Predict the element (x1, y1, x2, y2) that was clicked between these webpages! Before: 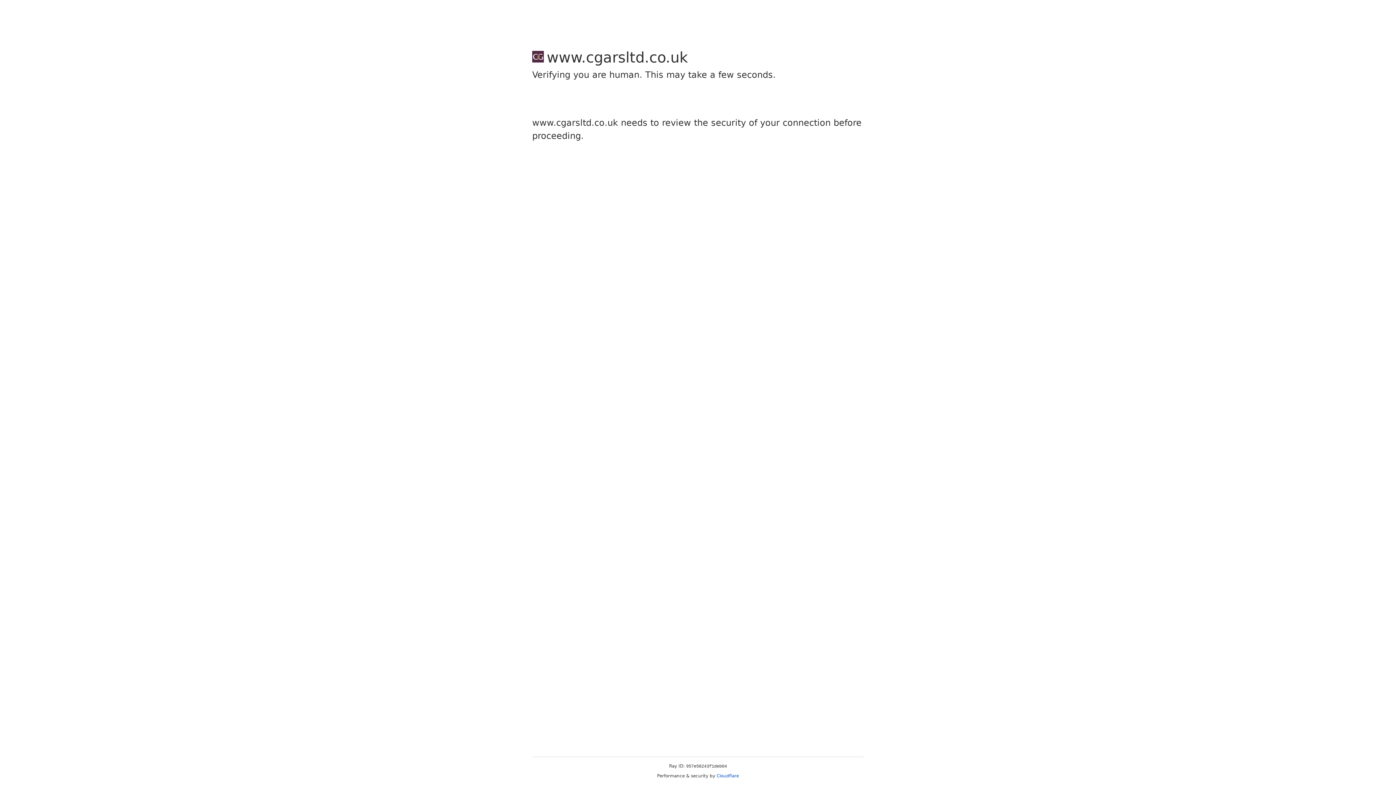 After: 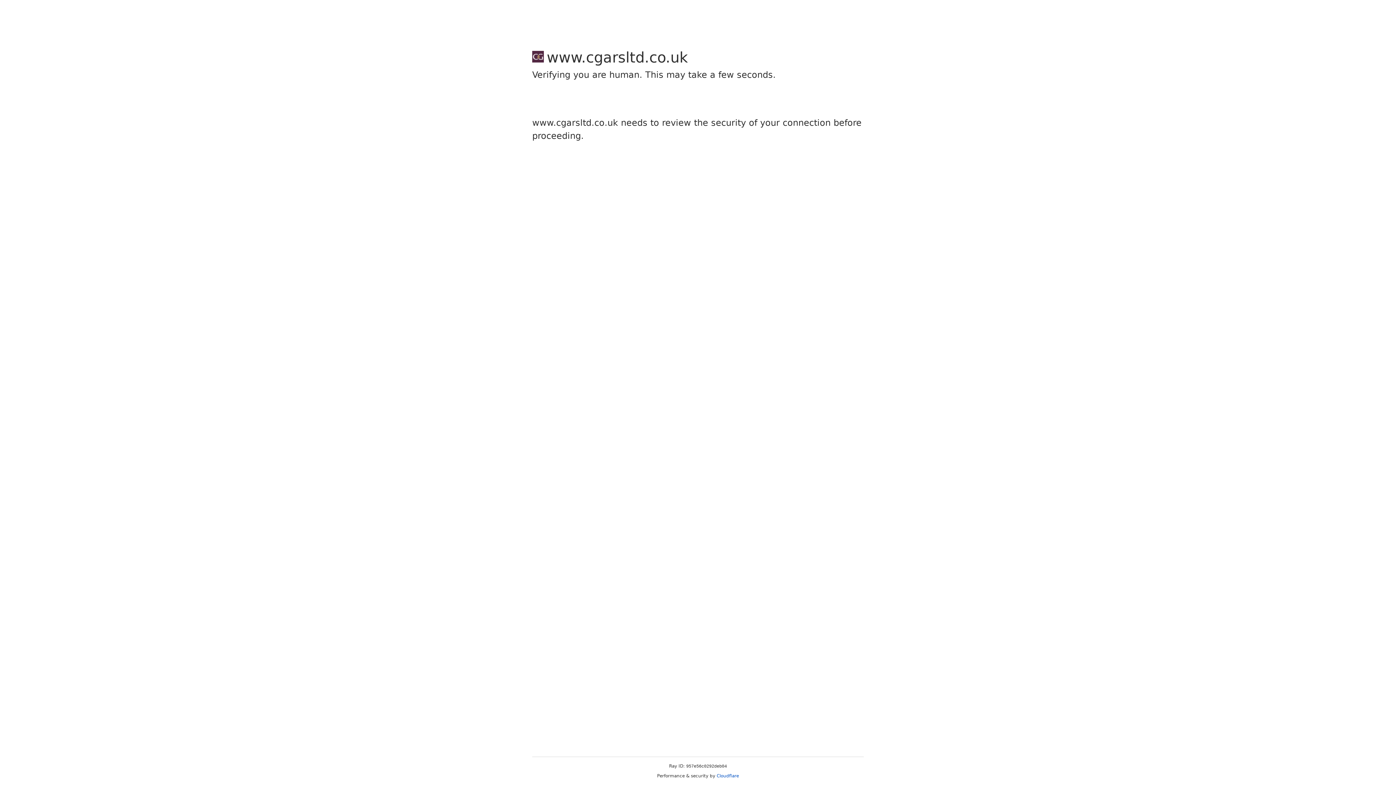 Action: bbox: (716, 773, 739, 778) label: Cloudflare